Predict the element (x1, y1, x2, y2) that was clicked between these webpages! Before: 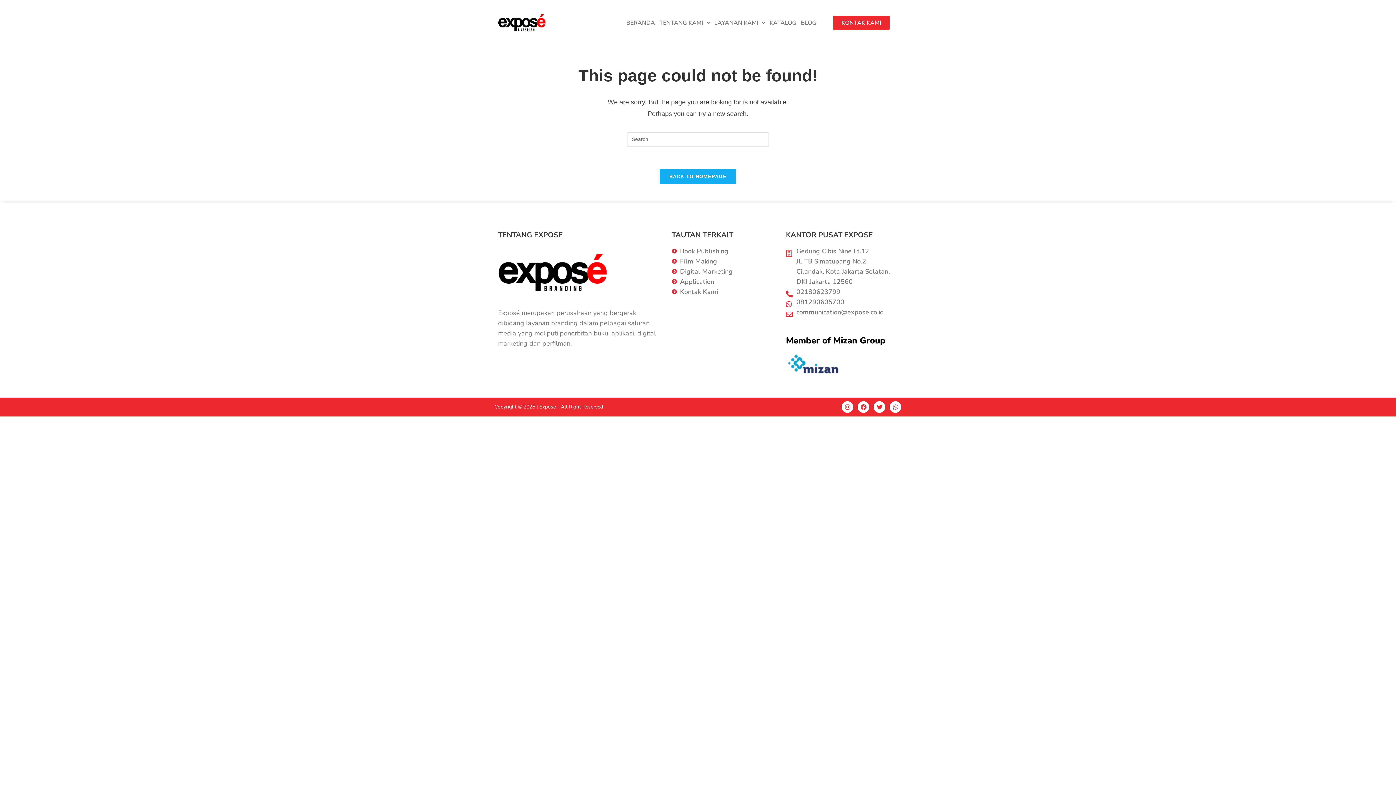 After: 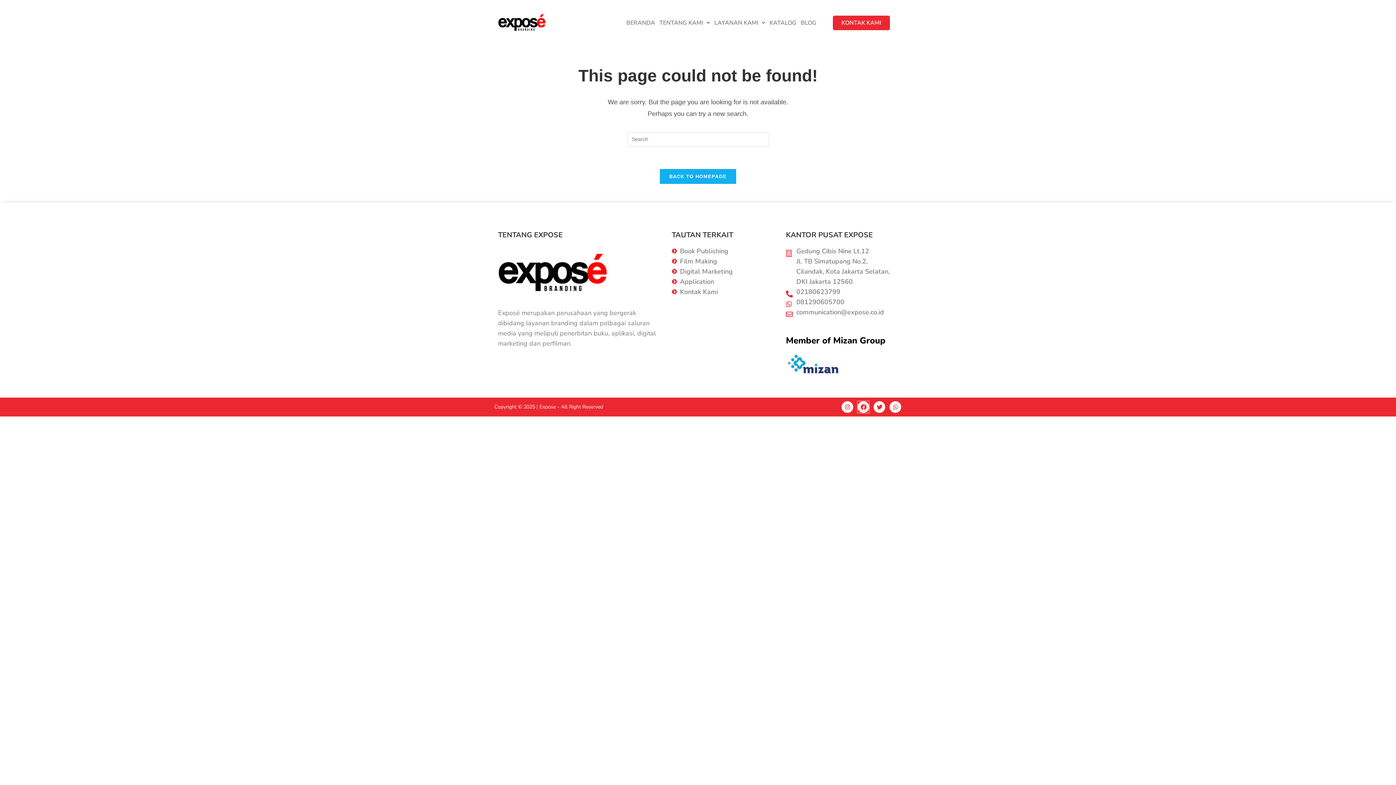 Action: label: Facebook bbox: (857, 401, 869, 412)